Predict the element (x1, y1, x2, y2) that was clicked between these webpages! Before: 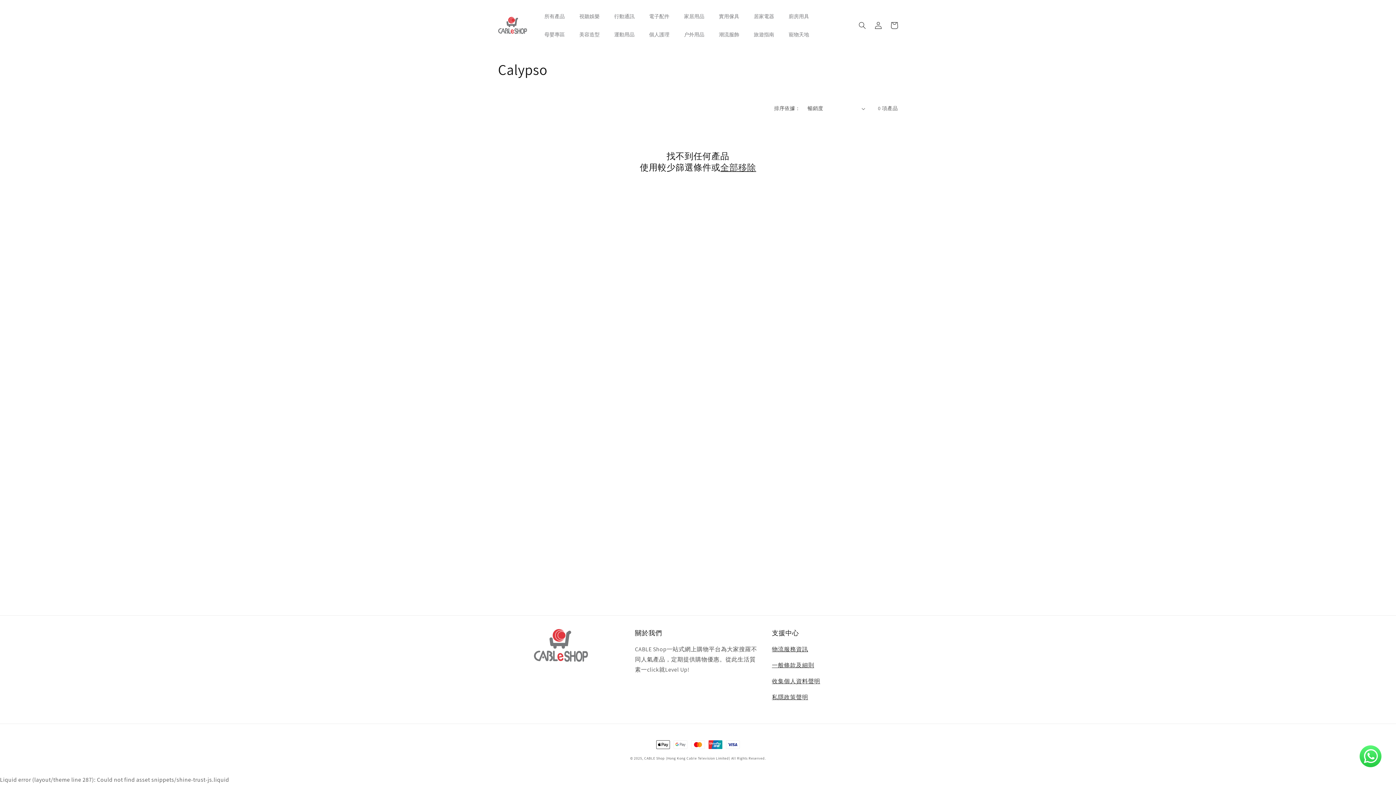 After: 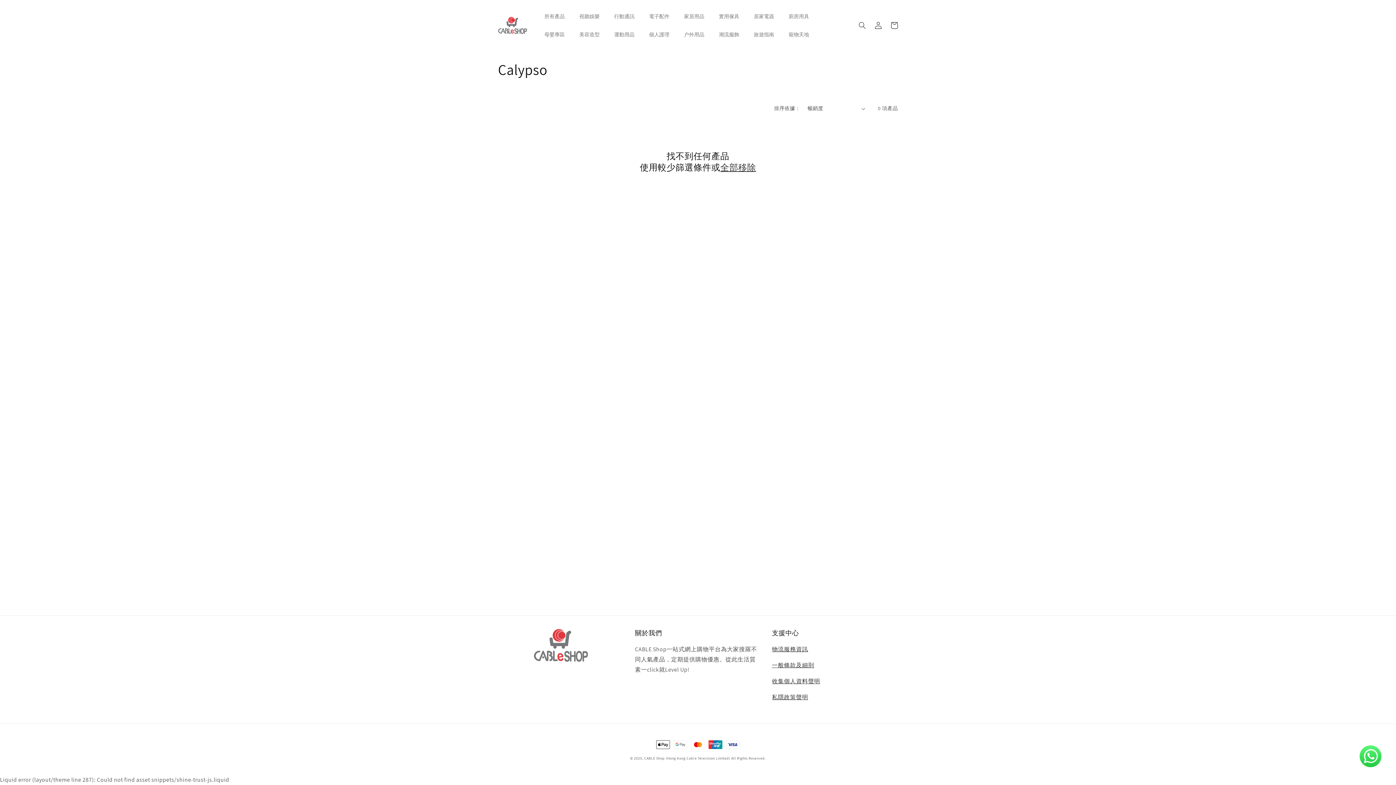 Action: bbox: (1360, 745, 1381, 770)